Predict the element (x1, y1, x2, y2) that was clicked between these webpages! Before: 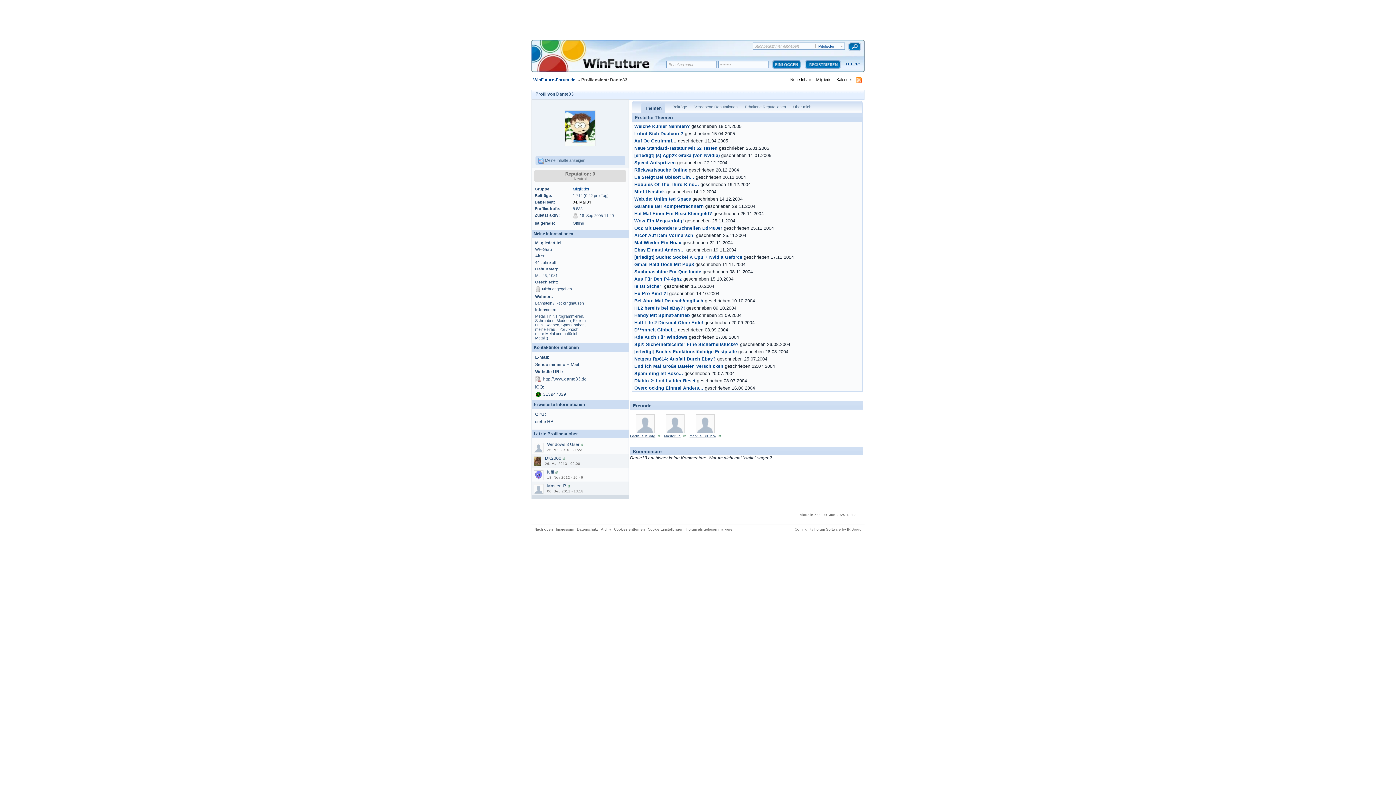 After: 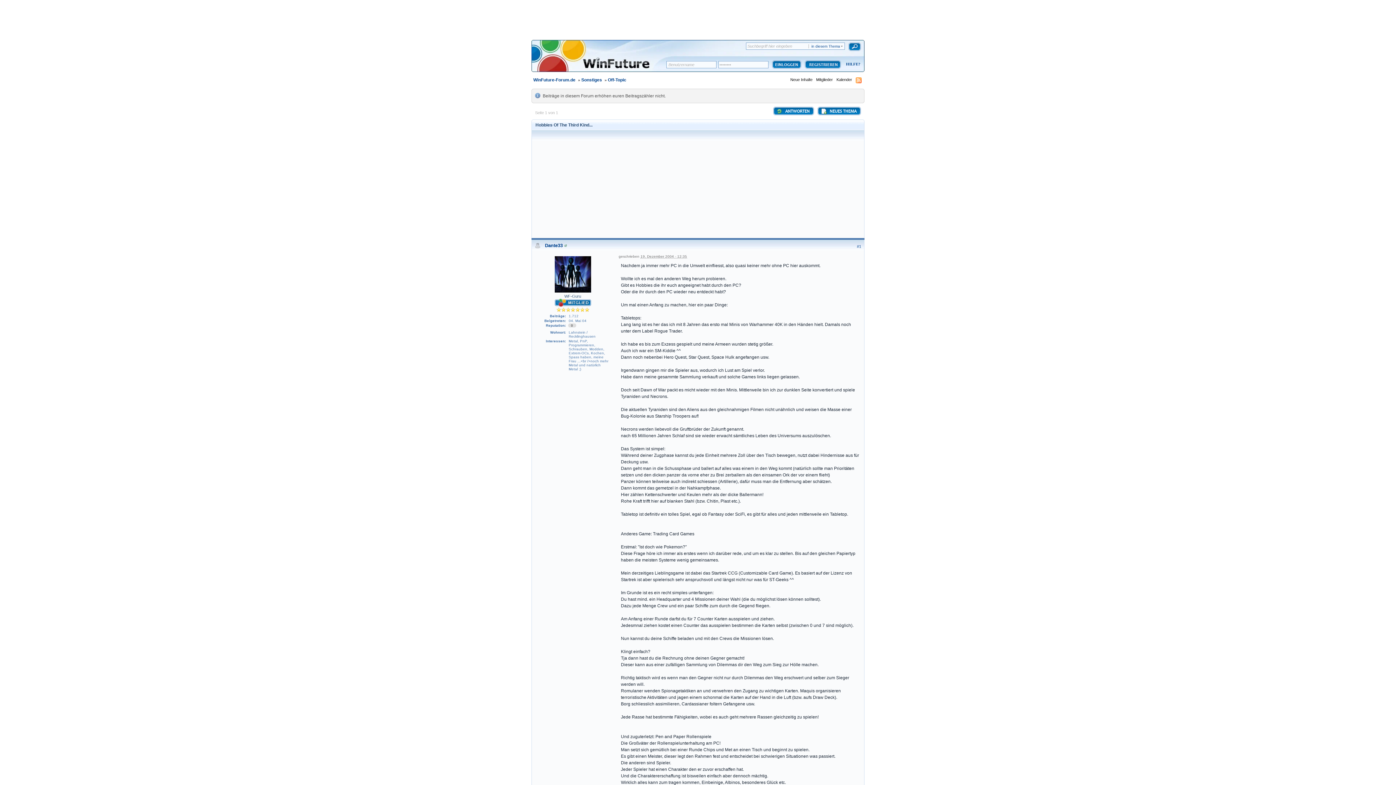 Action: label: Hobbies Of The Third Kind... bbox: (634, 182, 699, 187)